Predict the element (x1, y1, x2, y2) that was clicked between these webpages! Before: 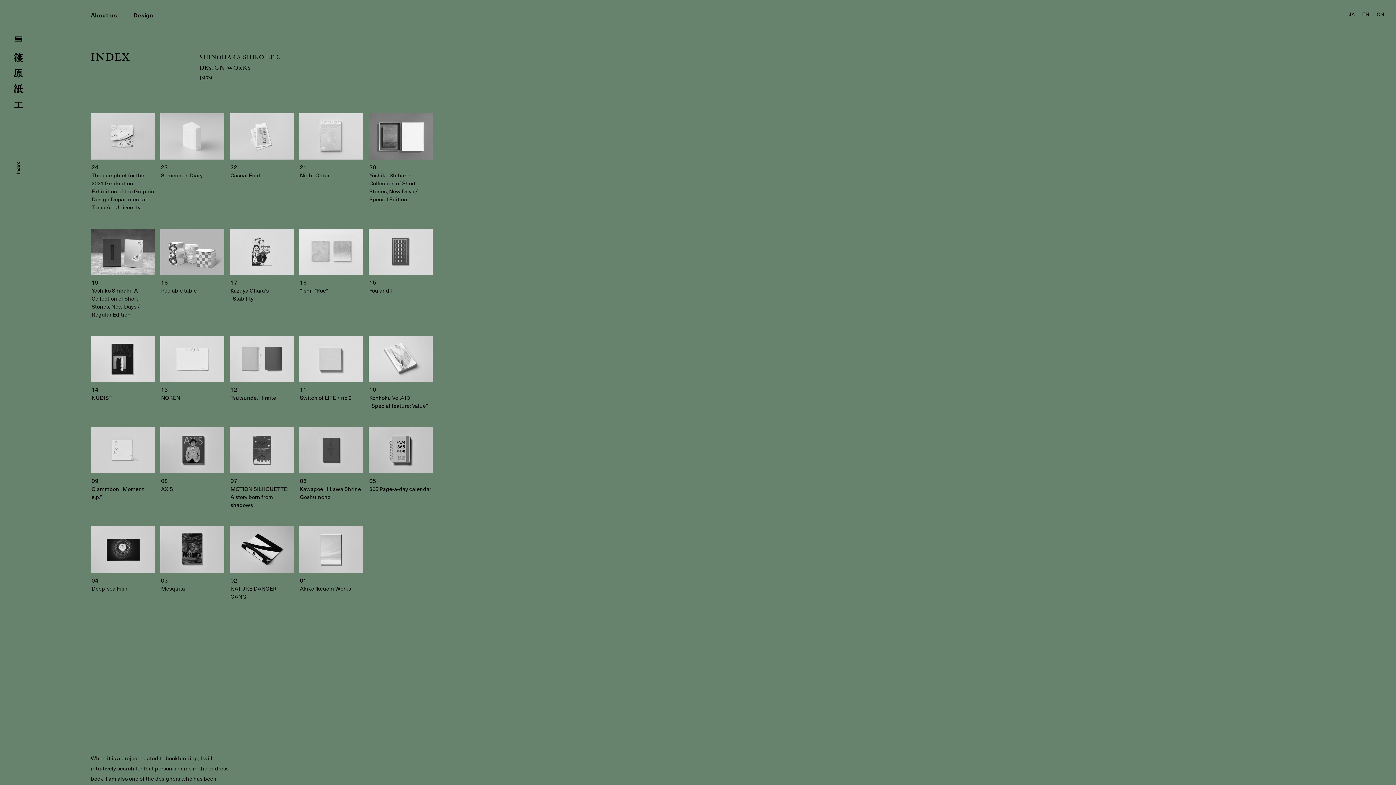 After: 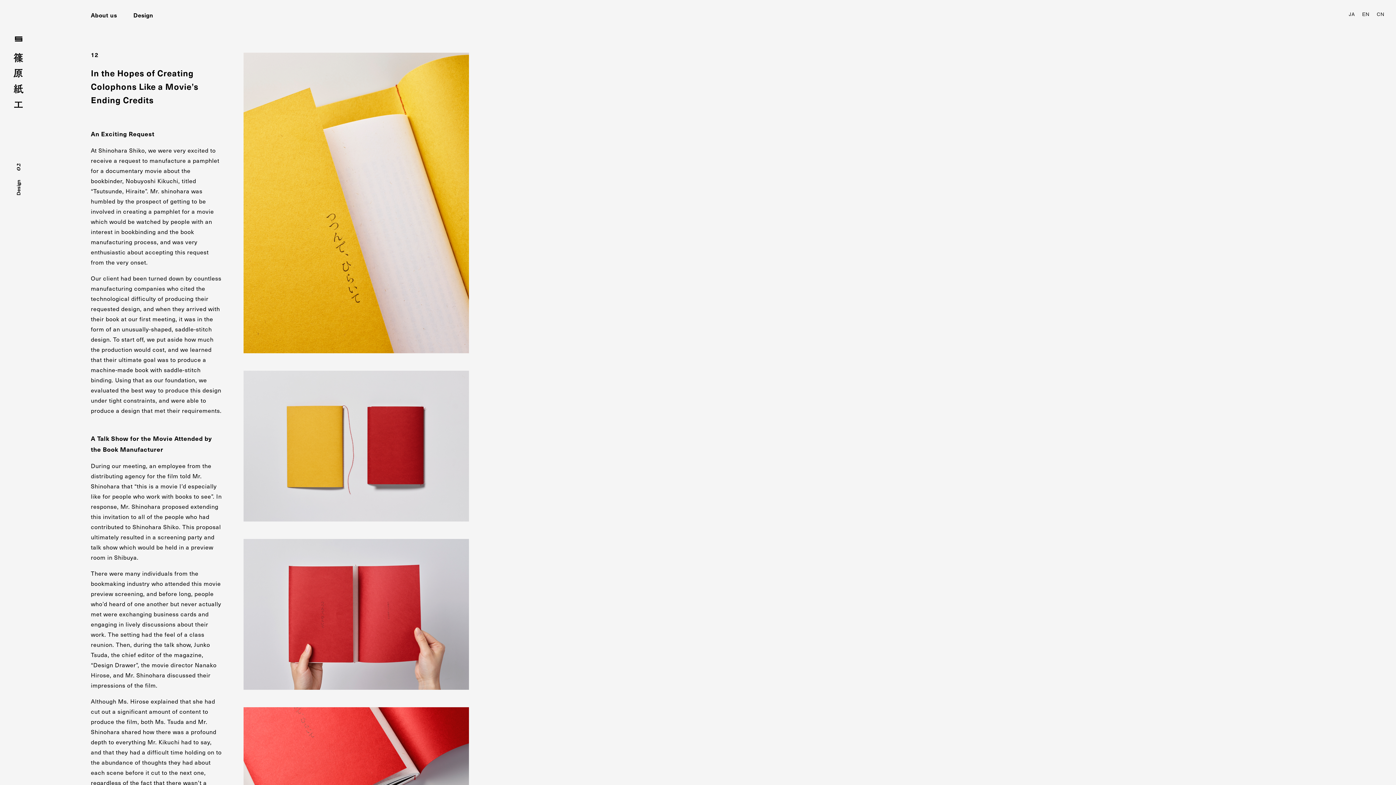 Action: label: 12

Tsutsunde, Hiraite bbox: (229, 336, 293, 409)